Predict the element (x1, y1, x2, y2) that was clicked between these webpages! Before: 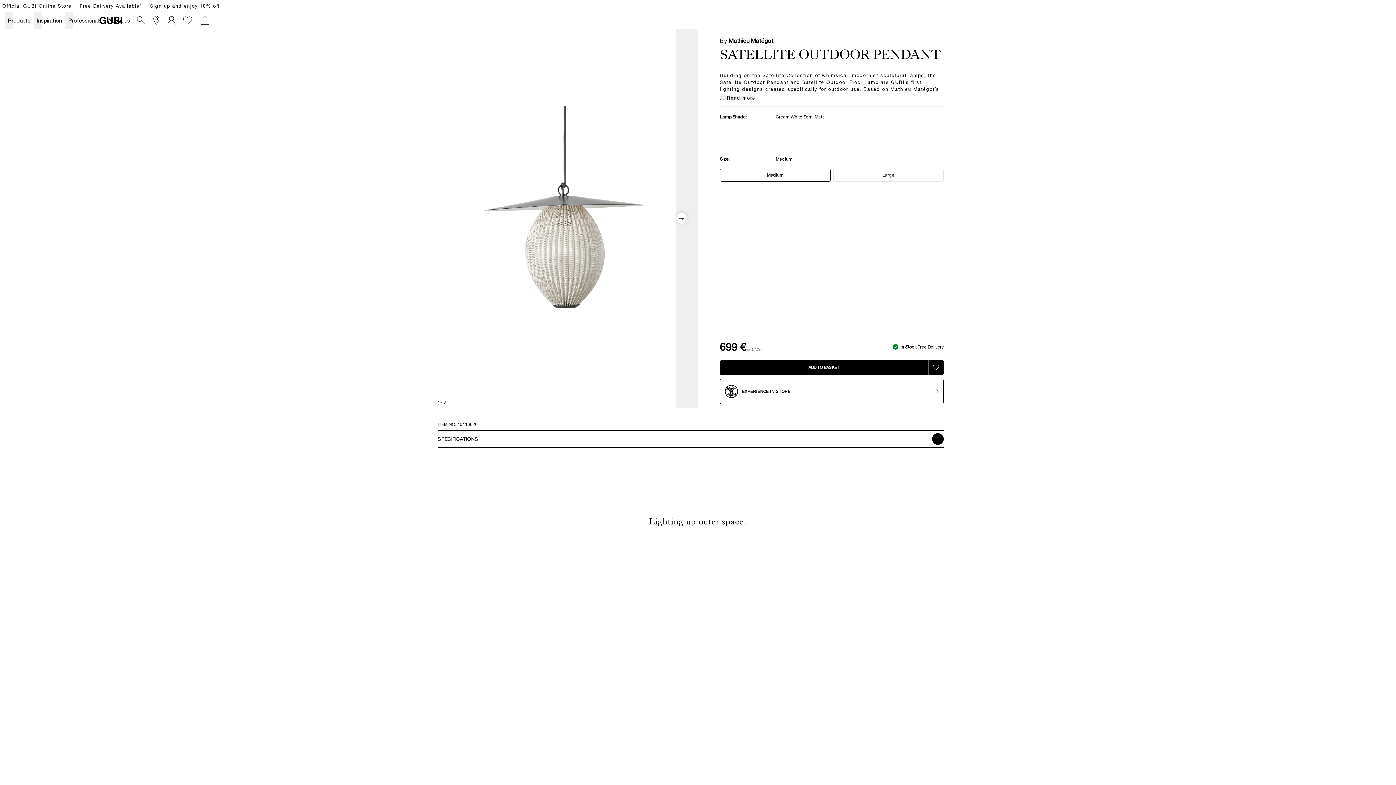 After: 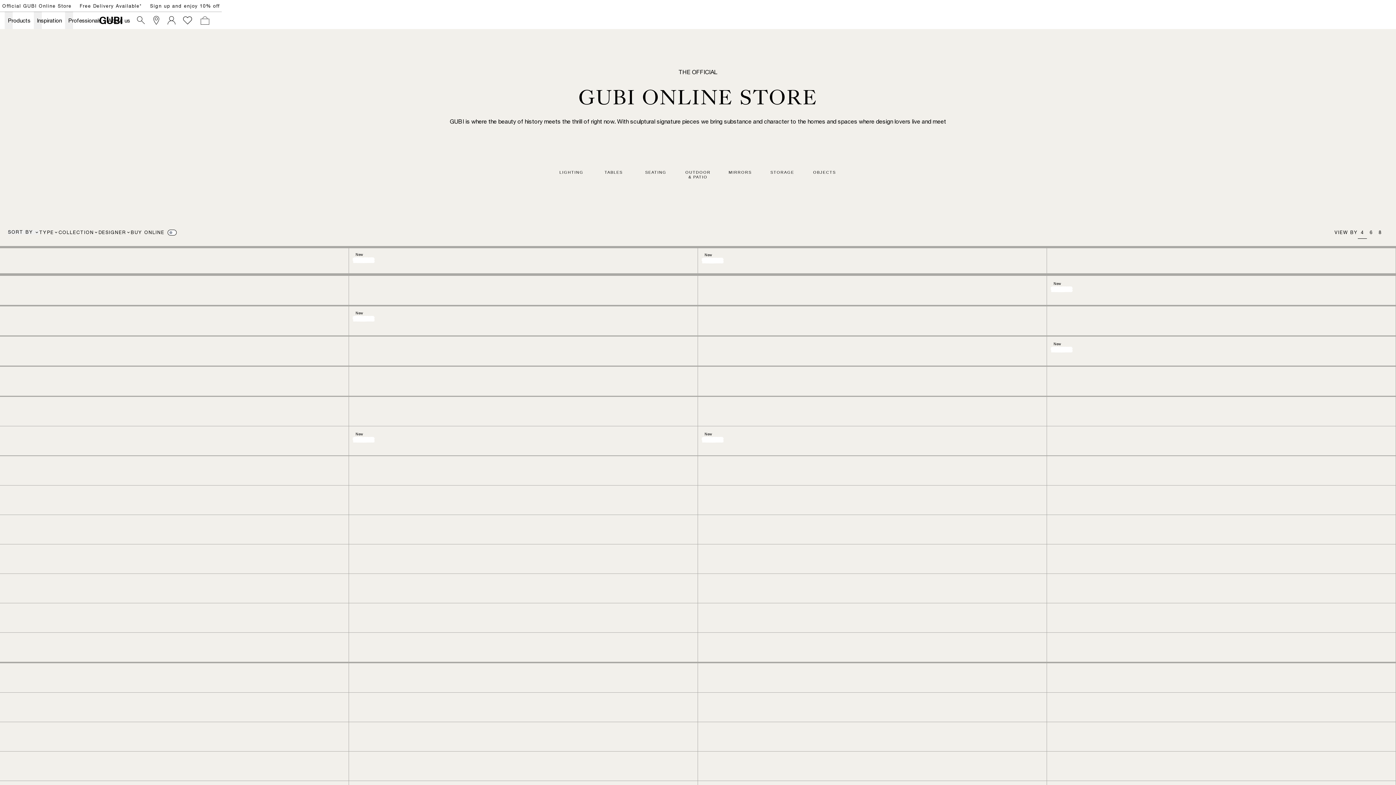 Action: label: Official GUBI Online Store bbox: (2, 3, 71, 9)